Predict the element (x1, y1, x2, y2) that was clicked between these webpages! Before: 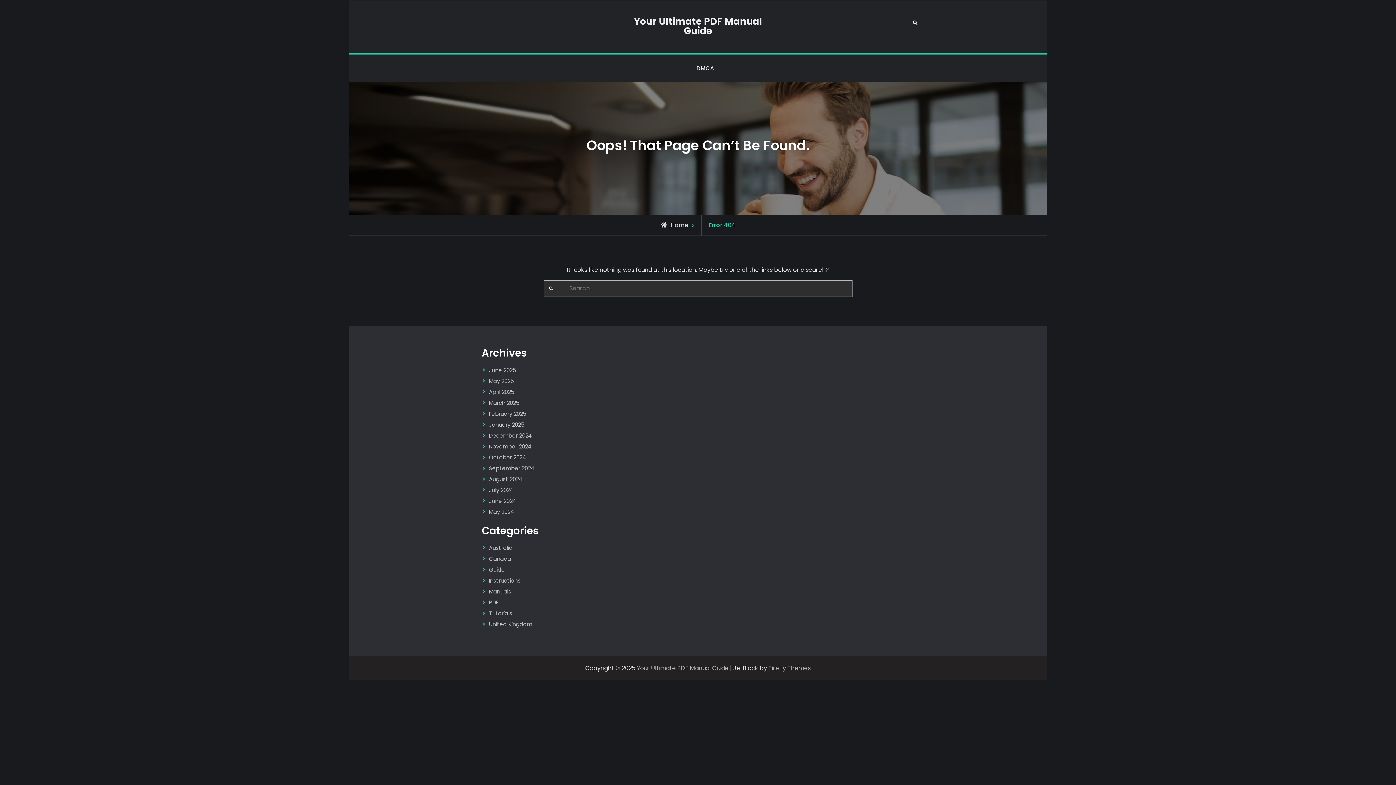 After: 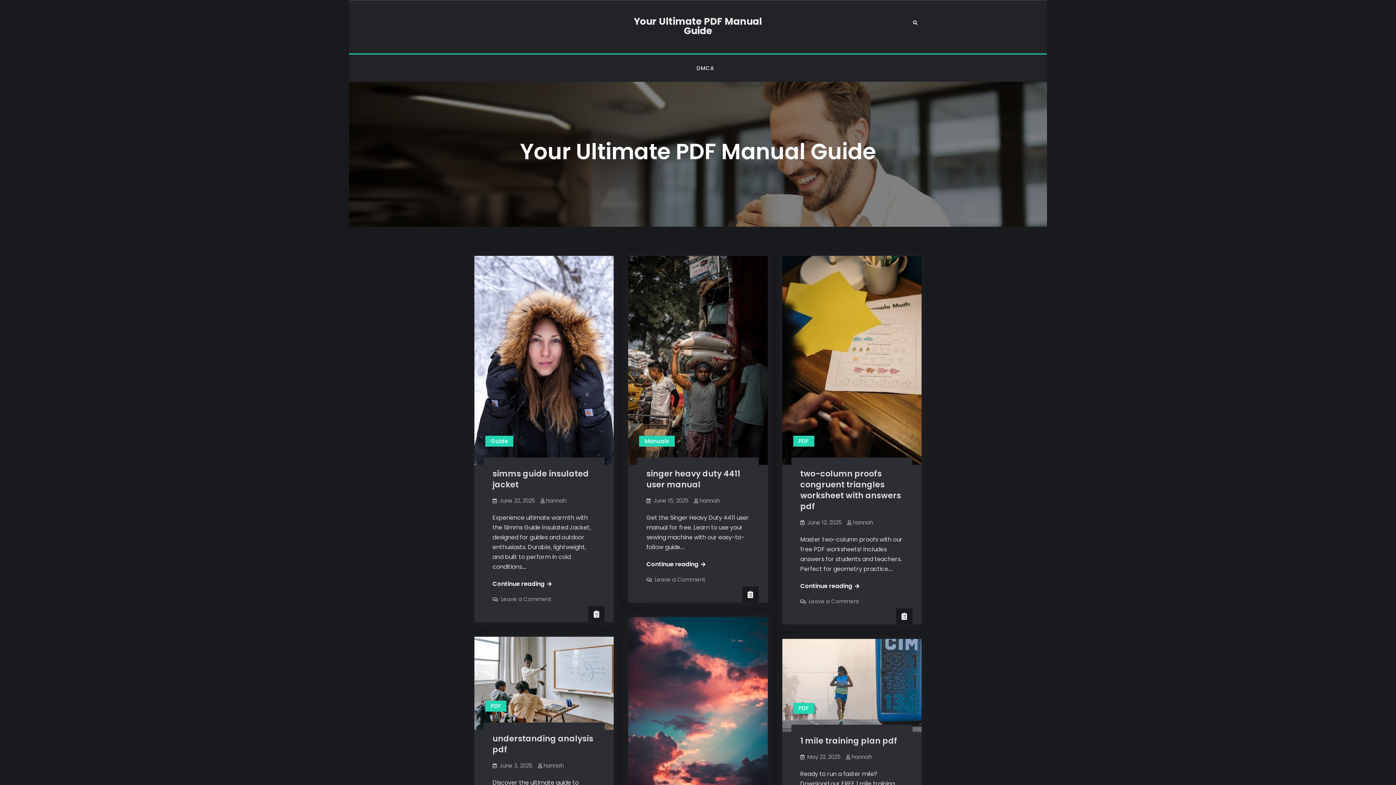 Action: label: Home bbox: (660, 221, 688, 229)